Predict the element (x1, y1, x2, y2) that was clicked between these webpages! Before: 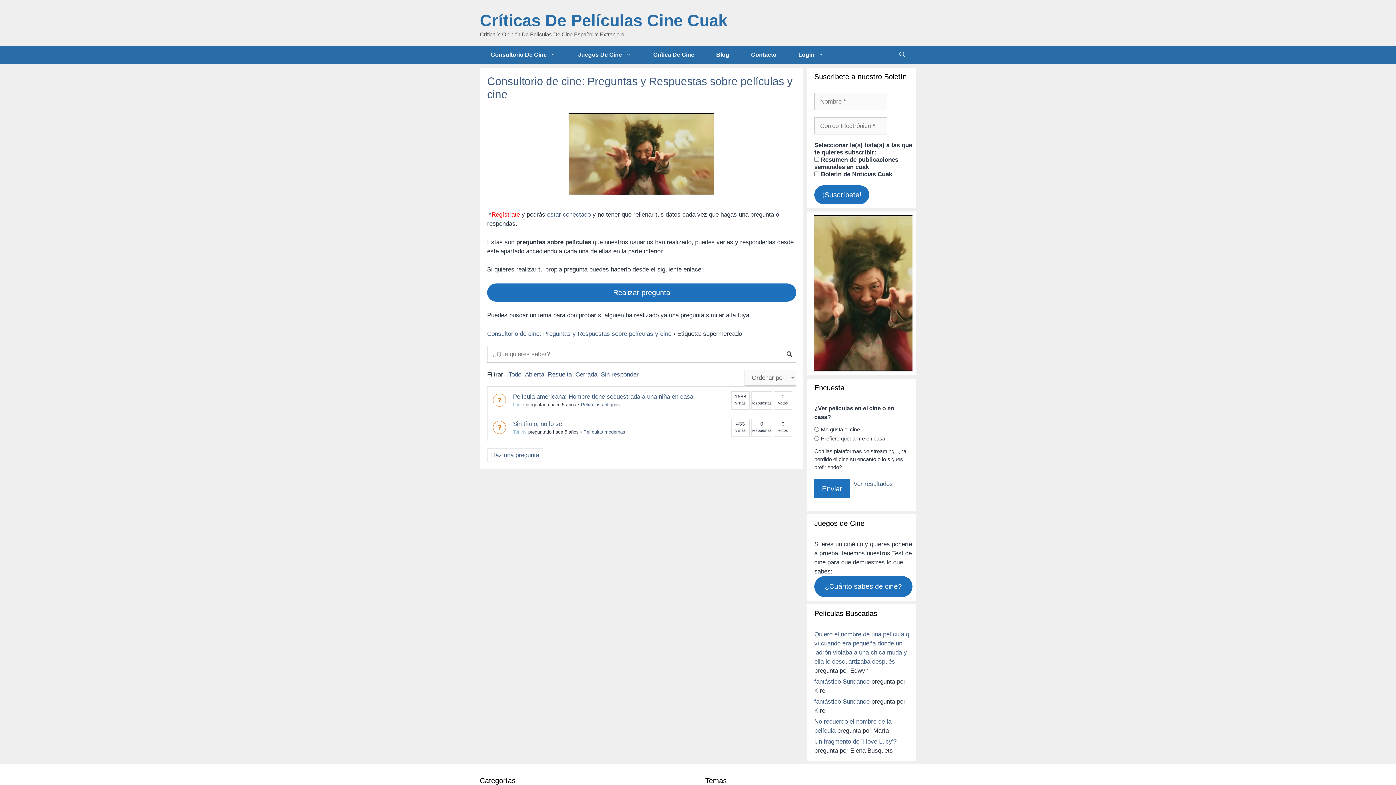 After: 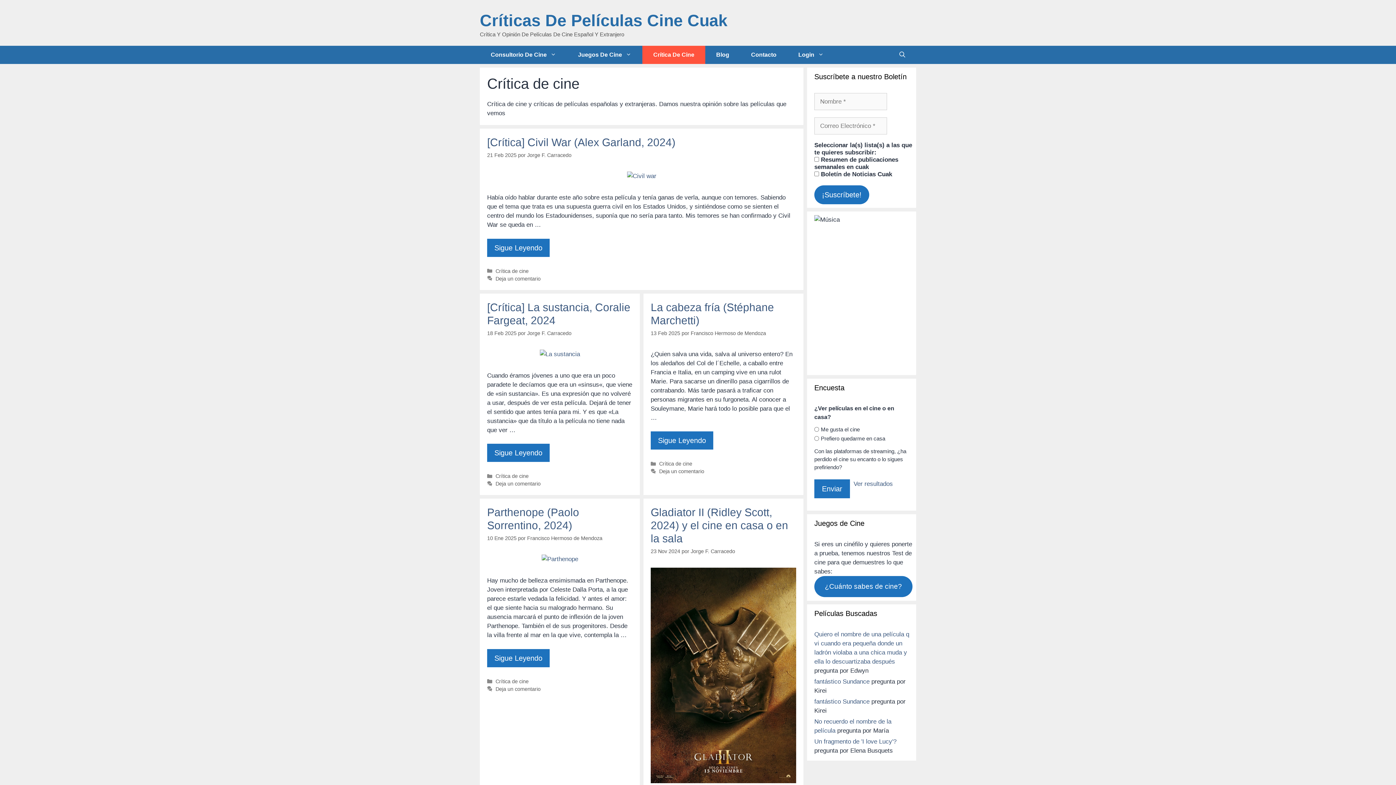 Action: label: Crítica De Cine bbox: (642, 45, 705, 64)